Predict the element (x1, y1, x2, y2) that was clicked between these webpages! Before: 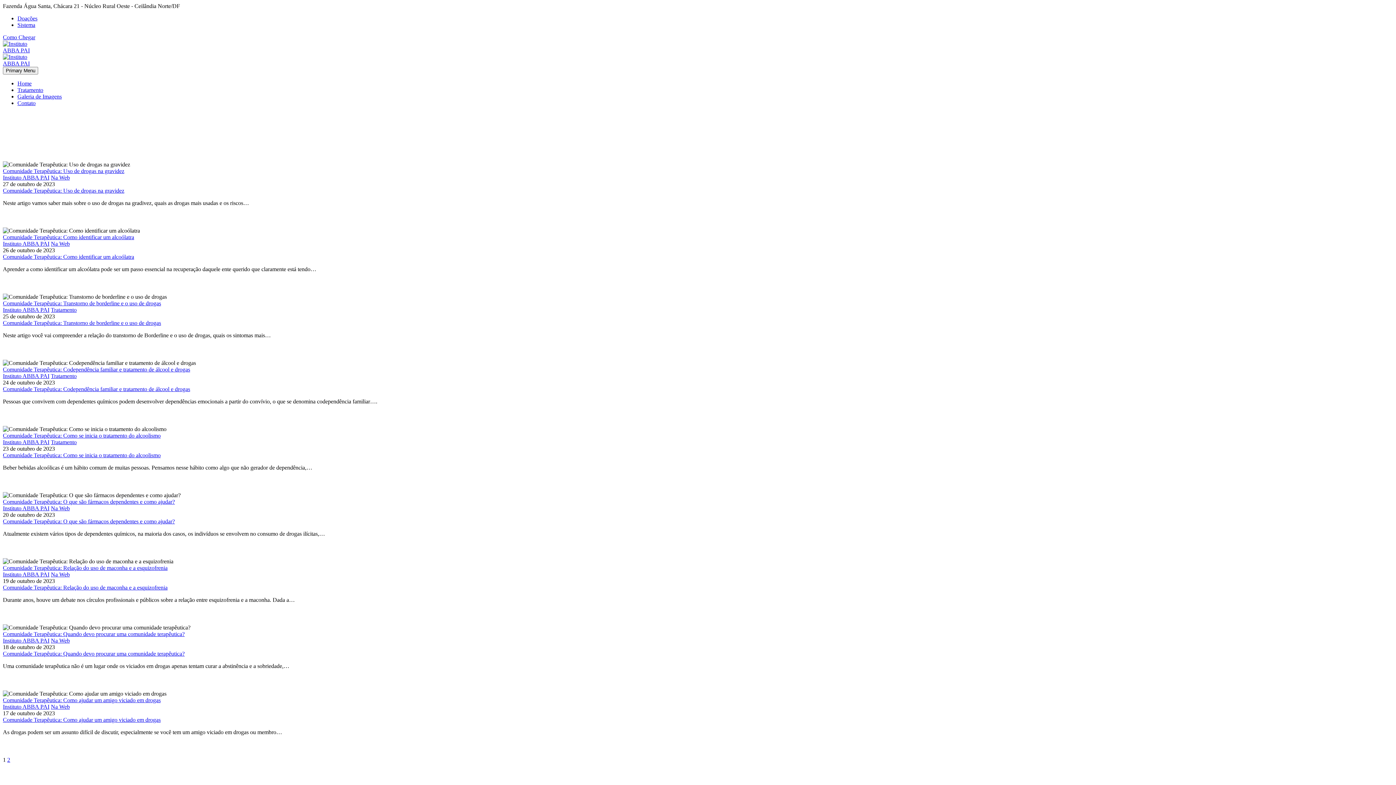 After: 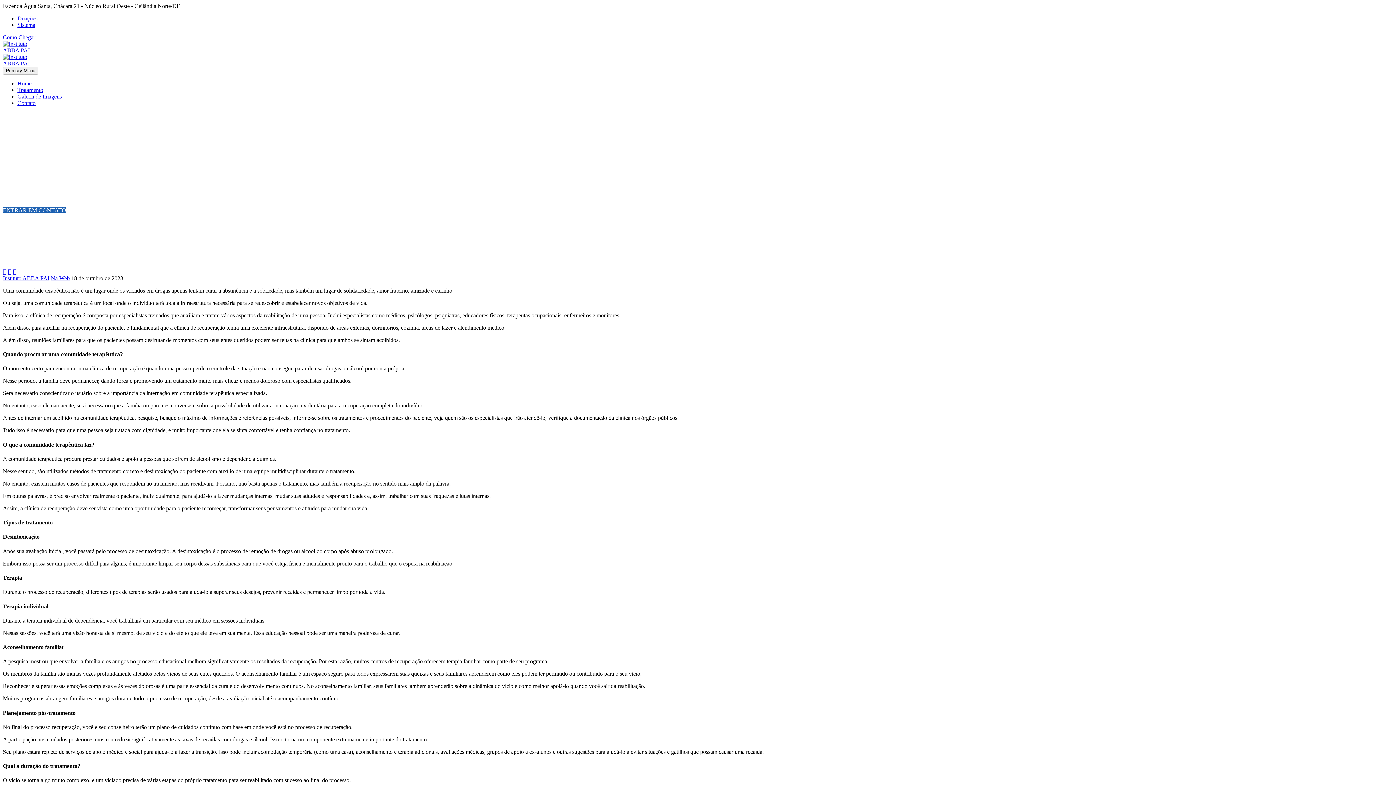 Action: bbox: (2, 650, 184, 657) label: Comunidade Terapêutica: Quando devo procurar uma comunidade terapêutica?